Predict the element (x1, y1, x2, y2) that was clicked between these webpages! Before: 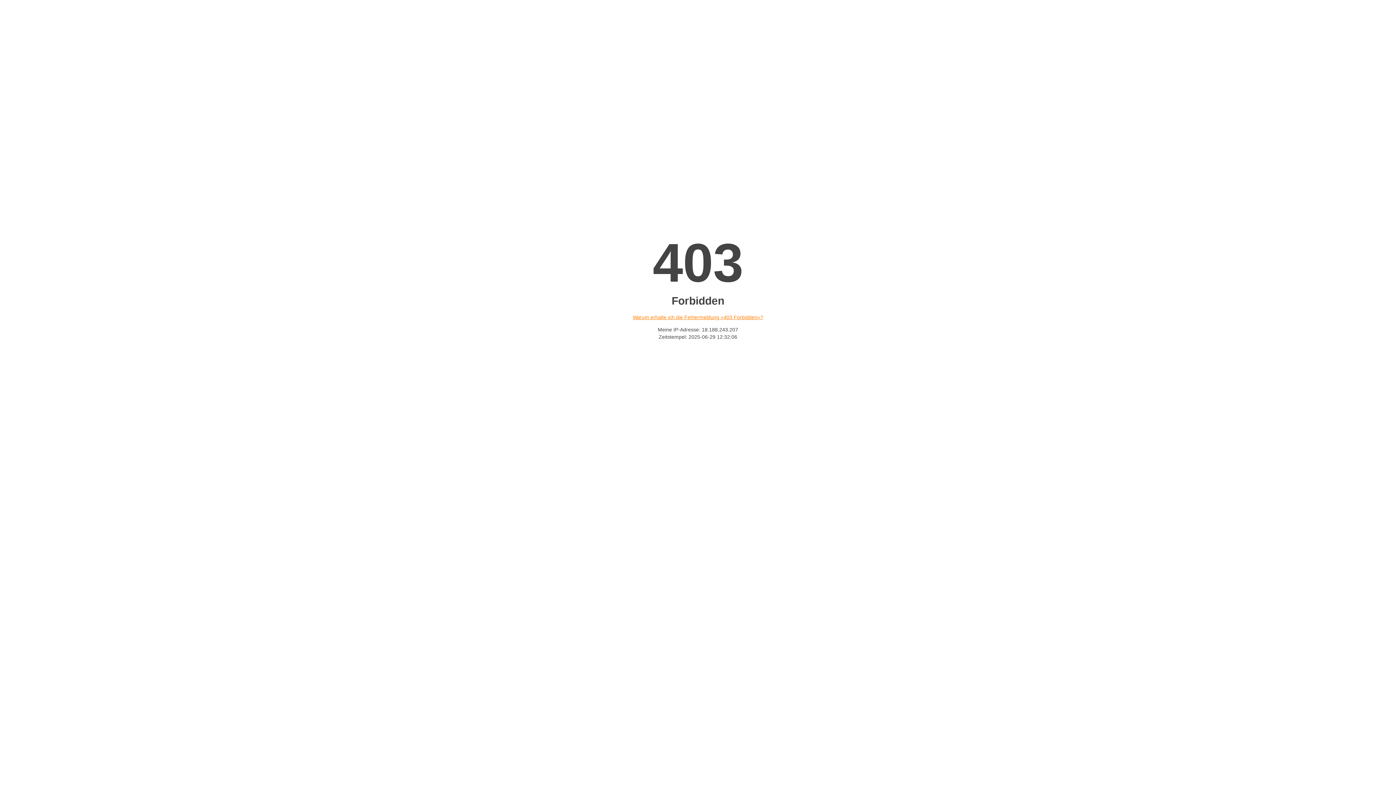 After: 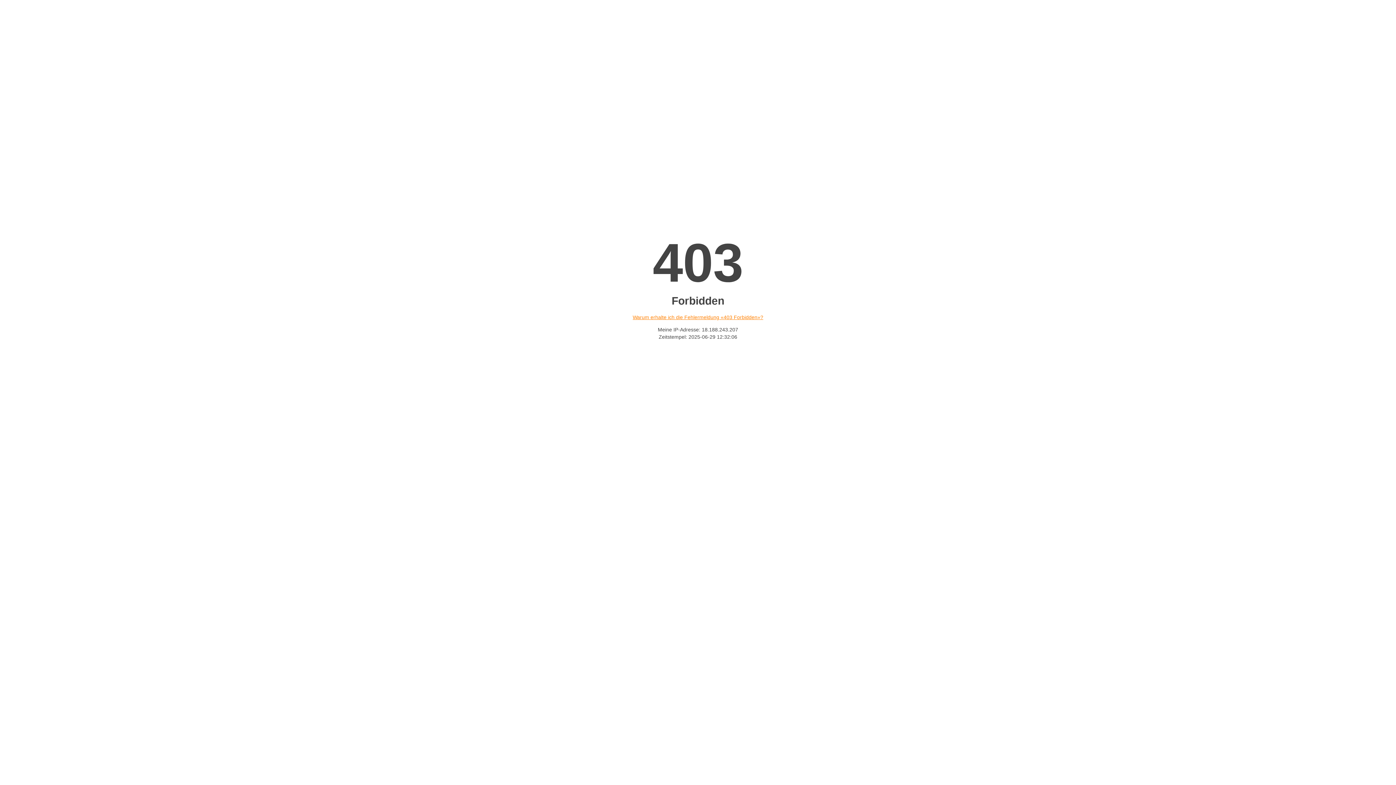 Action: bbox: (632, 314, 763, 320) label: Warum erhalte ich die Fehlermeldung «403 Forbidden»?